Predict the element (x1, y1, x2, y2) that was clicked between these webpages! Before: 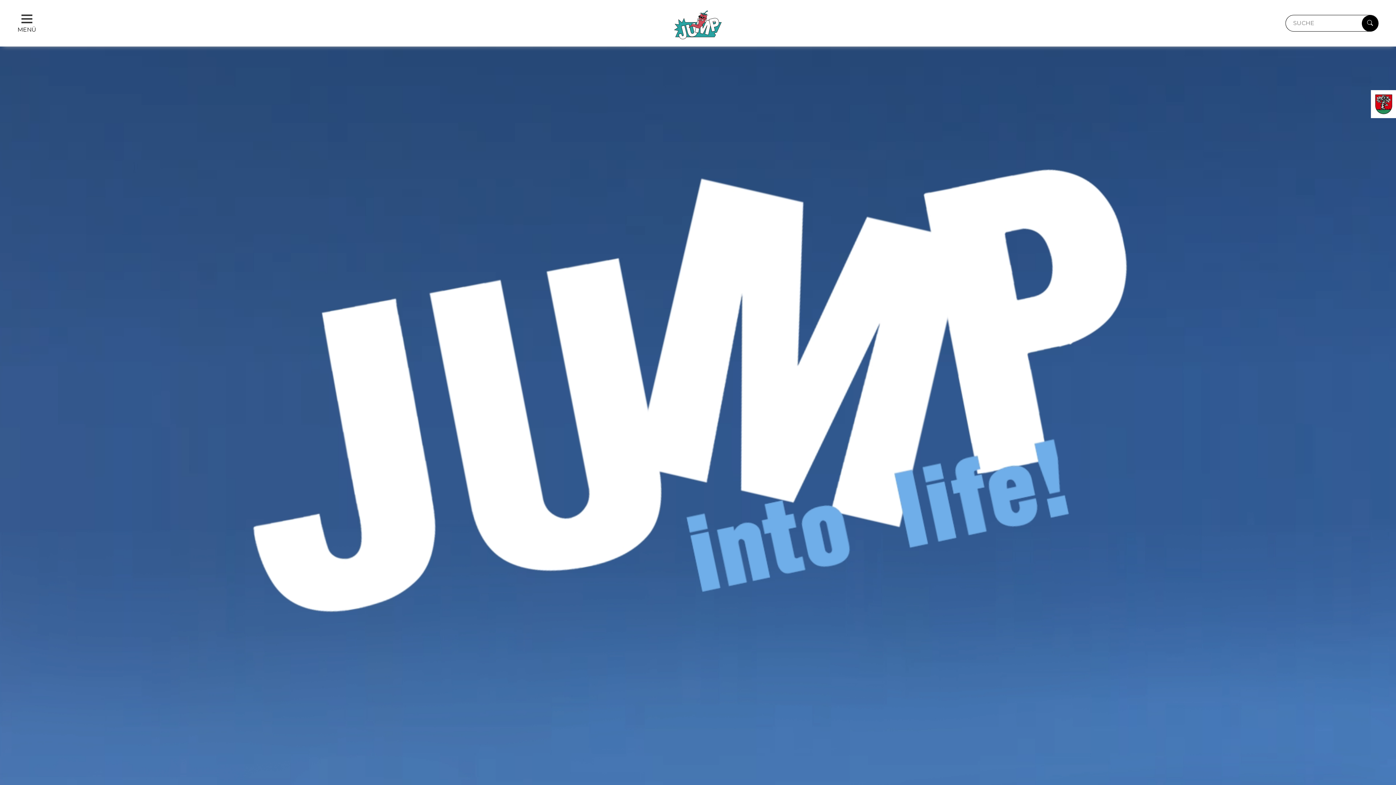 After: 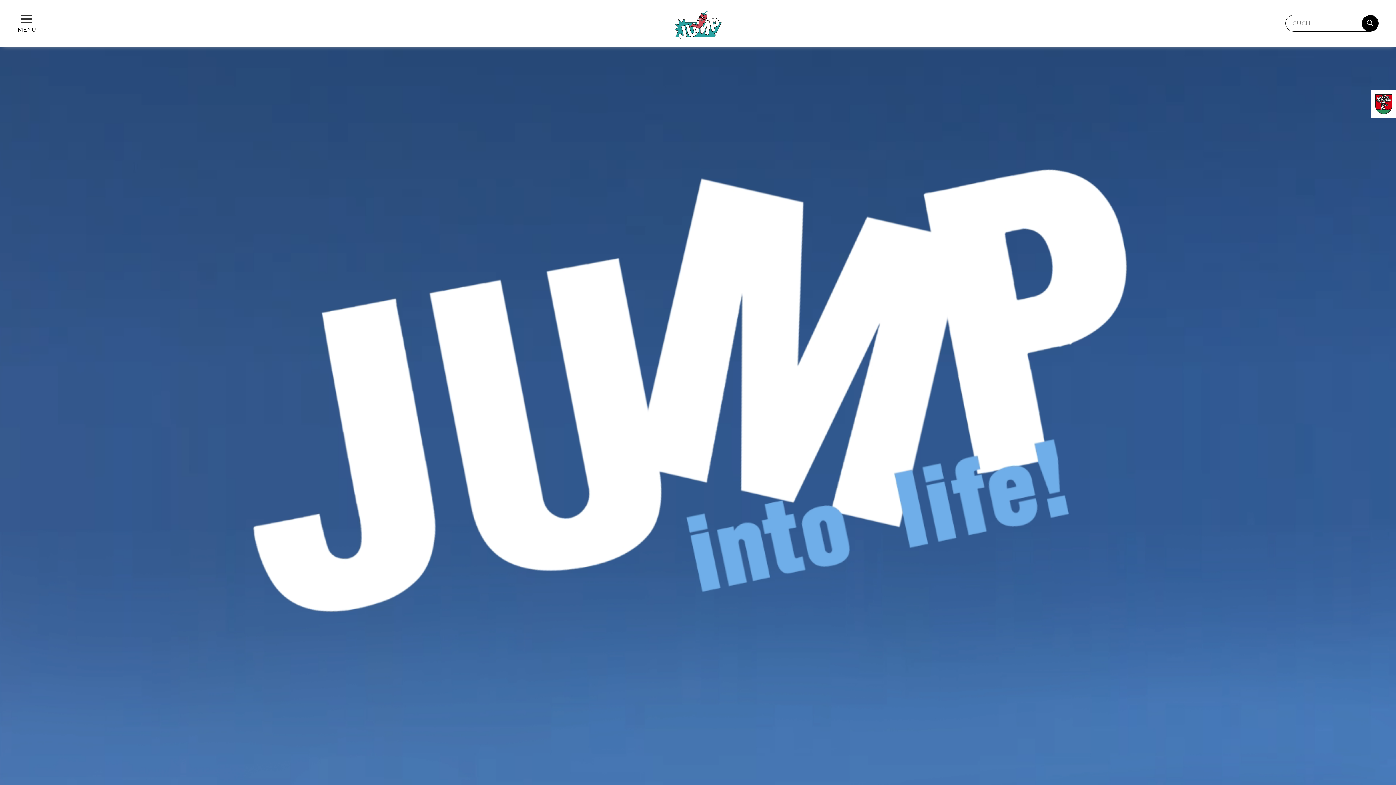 Action: bbox: (674, 15, 721, 29)